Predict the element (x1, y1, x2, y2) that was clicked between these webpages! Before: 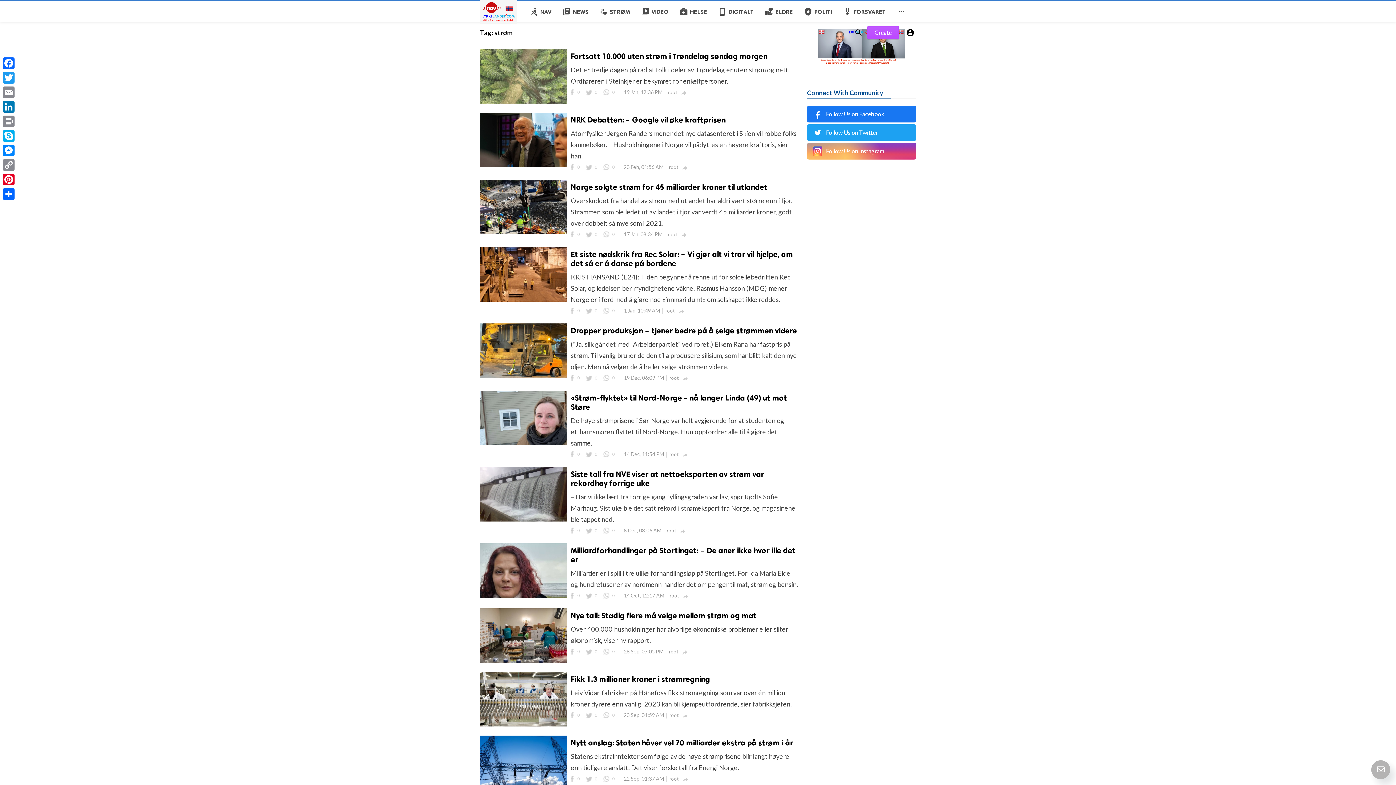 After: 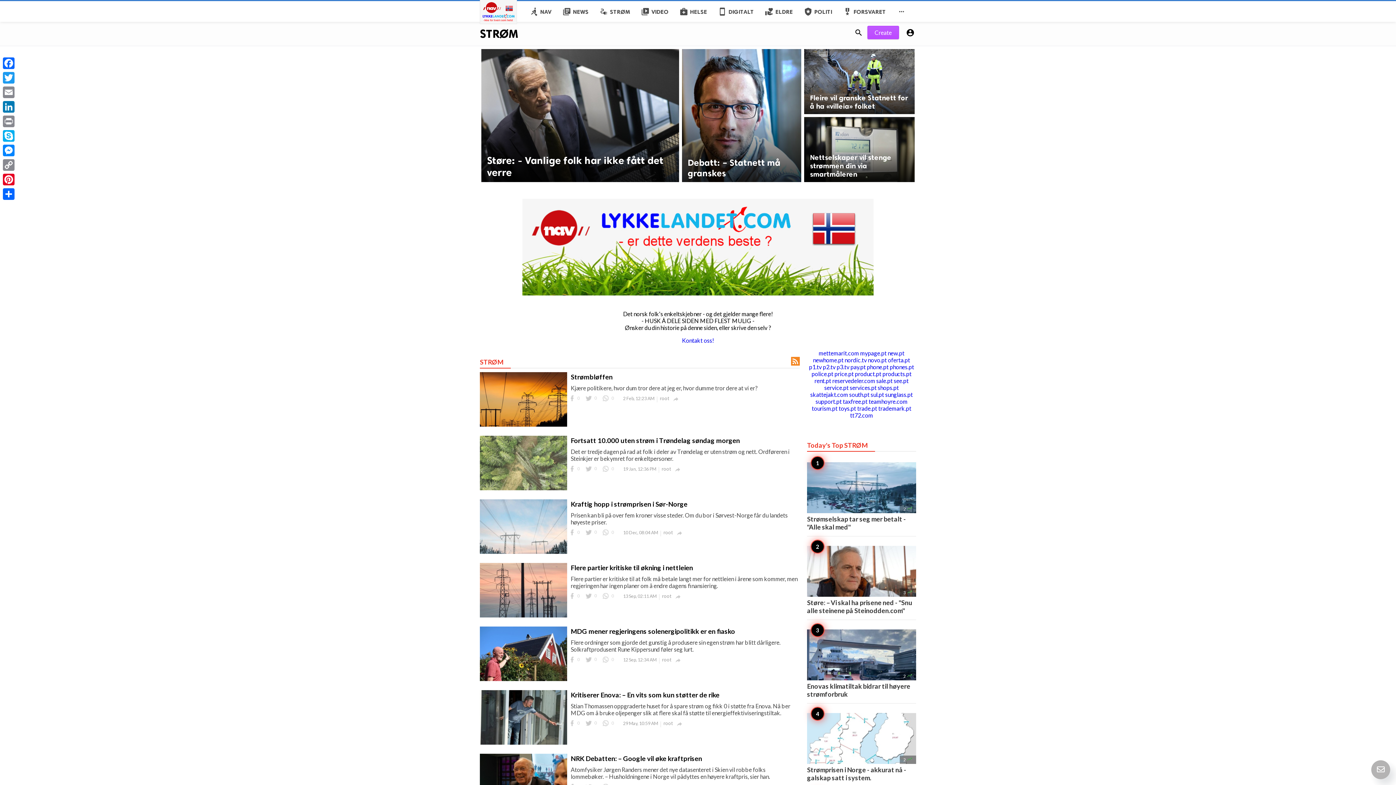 Action: label: electrical_services
STRØM bbox: (594, 1, 635, 22)